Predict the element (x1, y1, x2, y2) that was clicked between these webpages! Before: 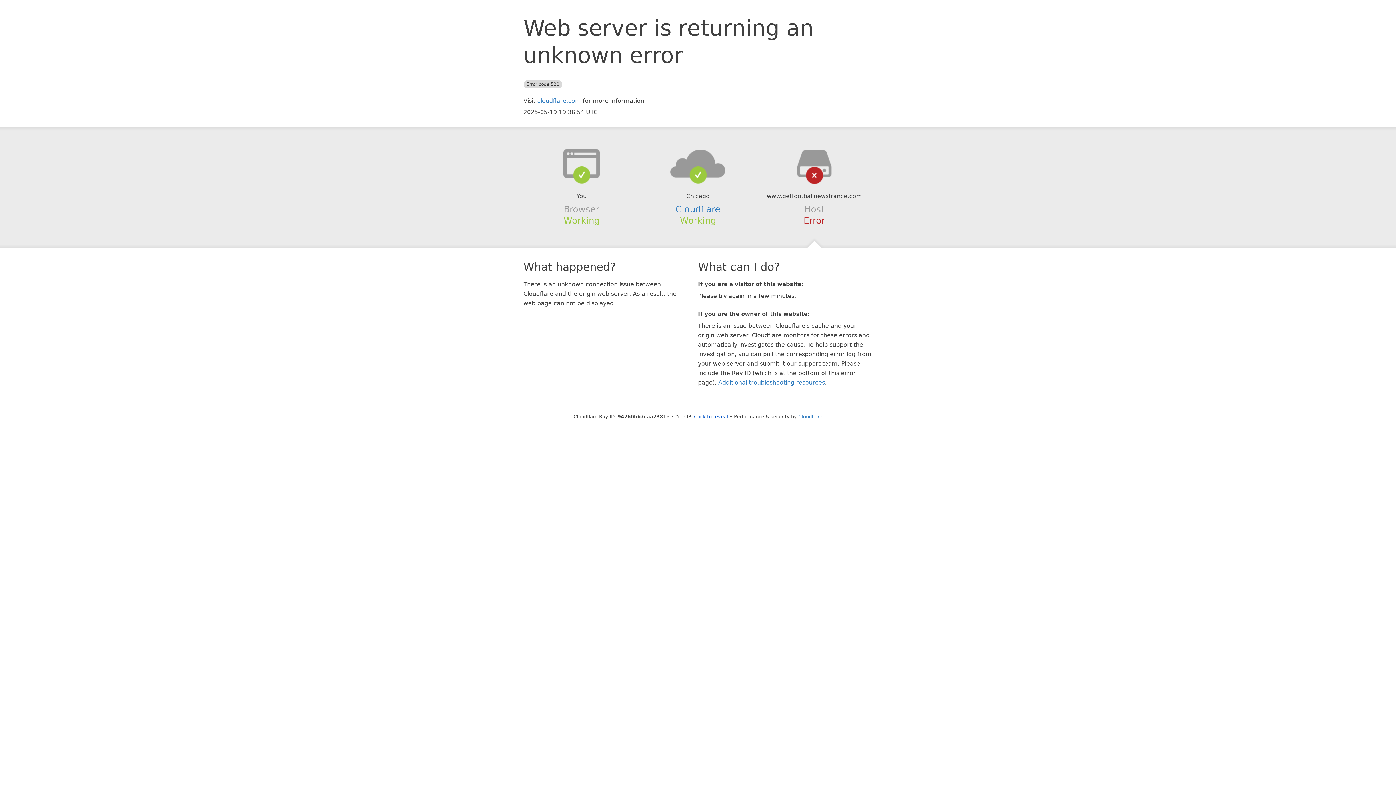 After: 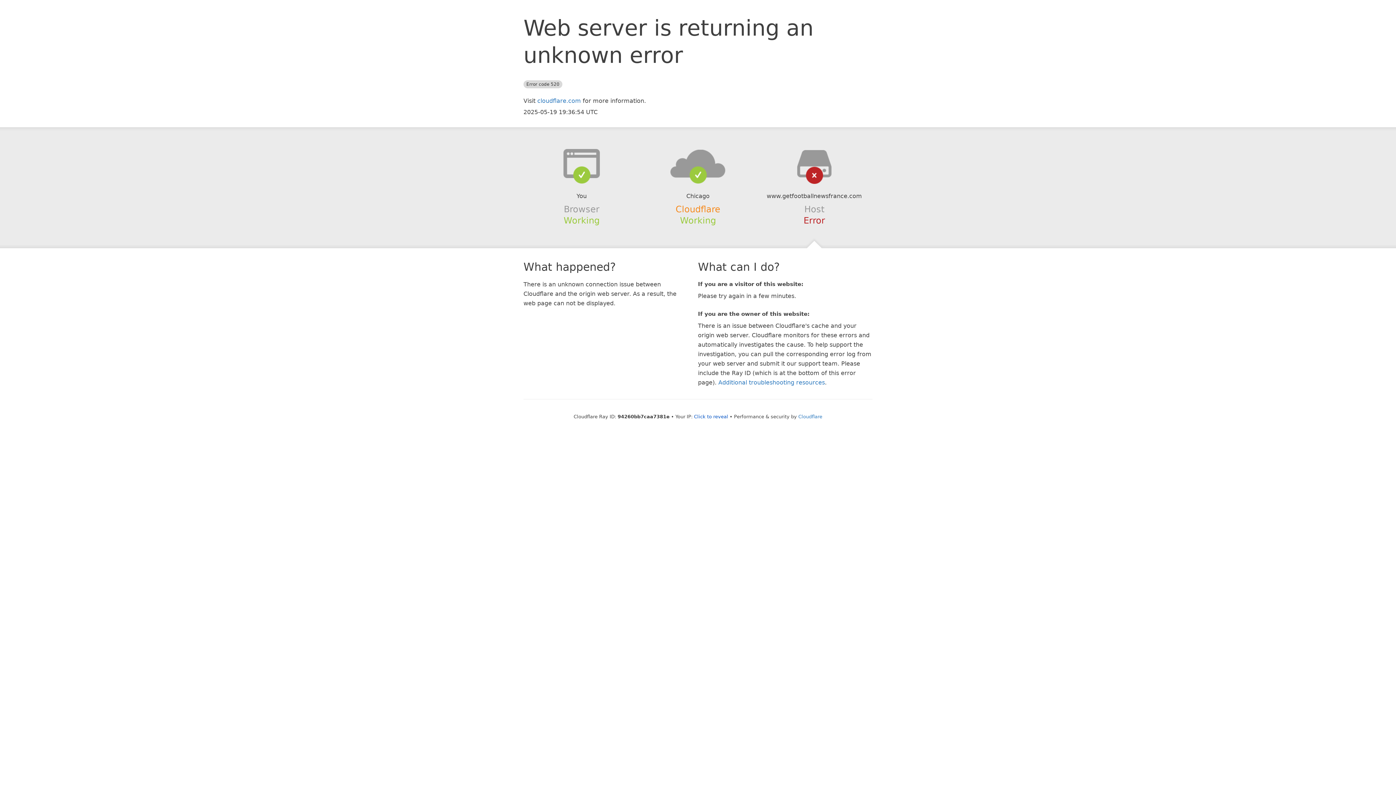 Action: bbox: (675, 204, 720, 214) label: Cloudflare